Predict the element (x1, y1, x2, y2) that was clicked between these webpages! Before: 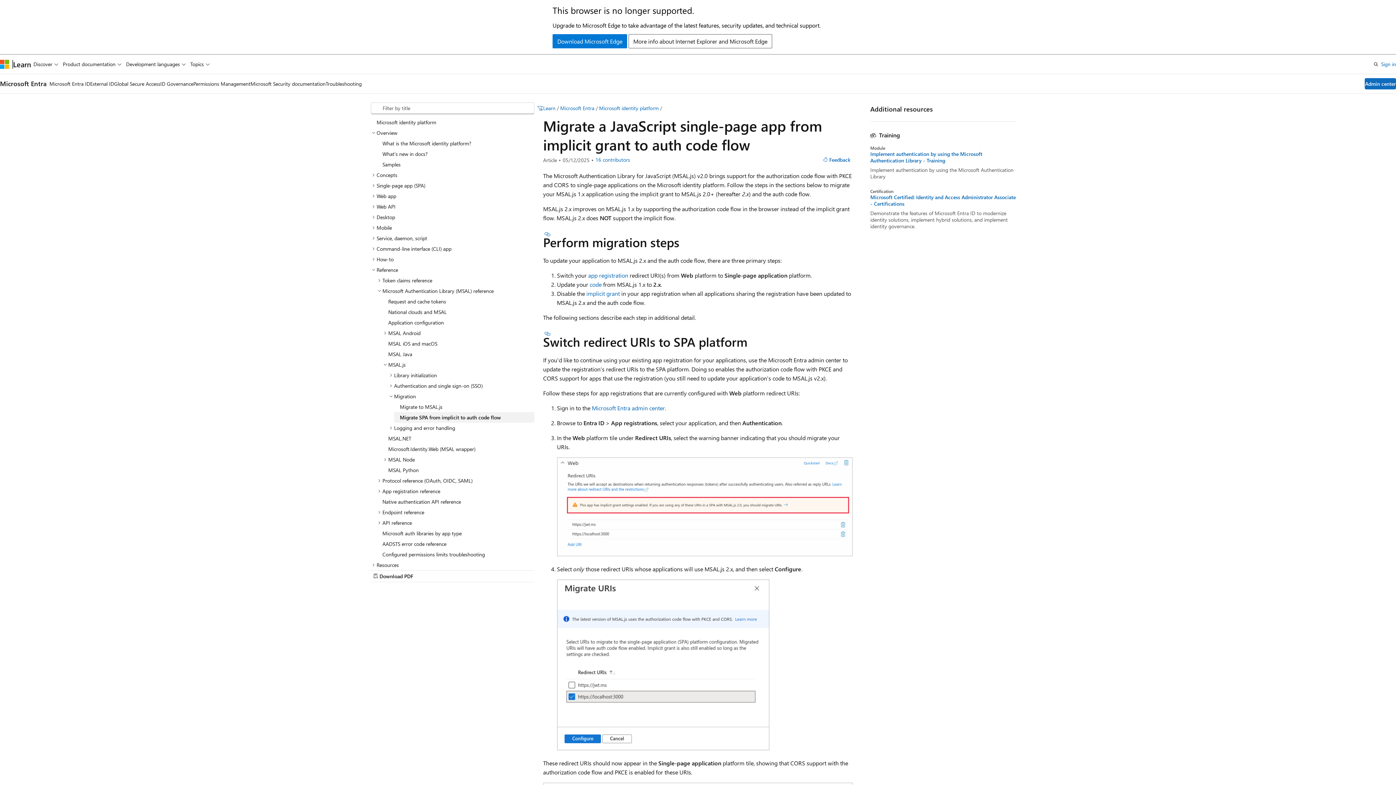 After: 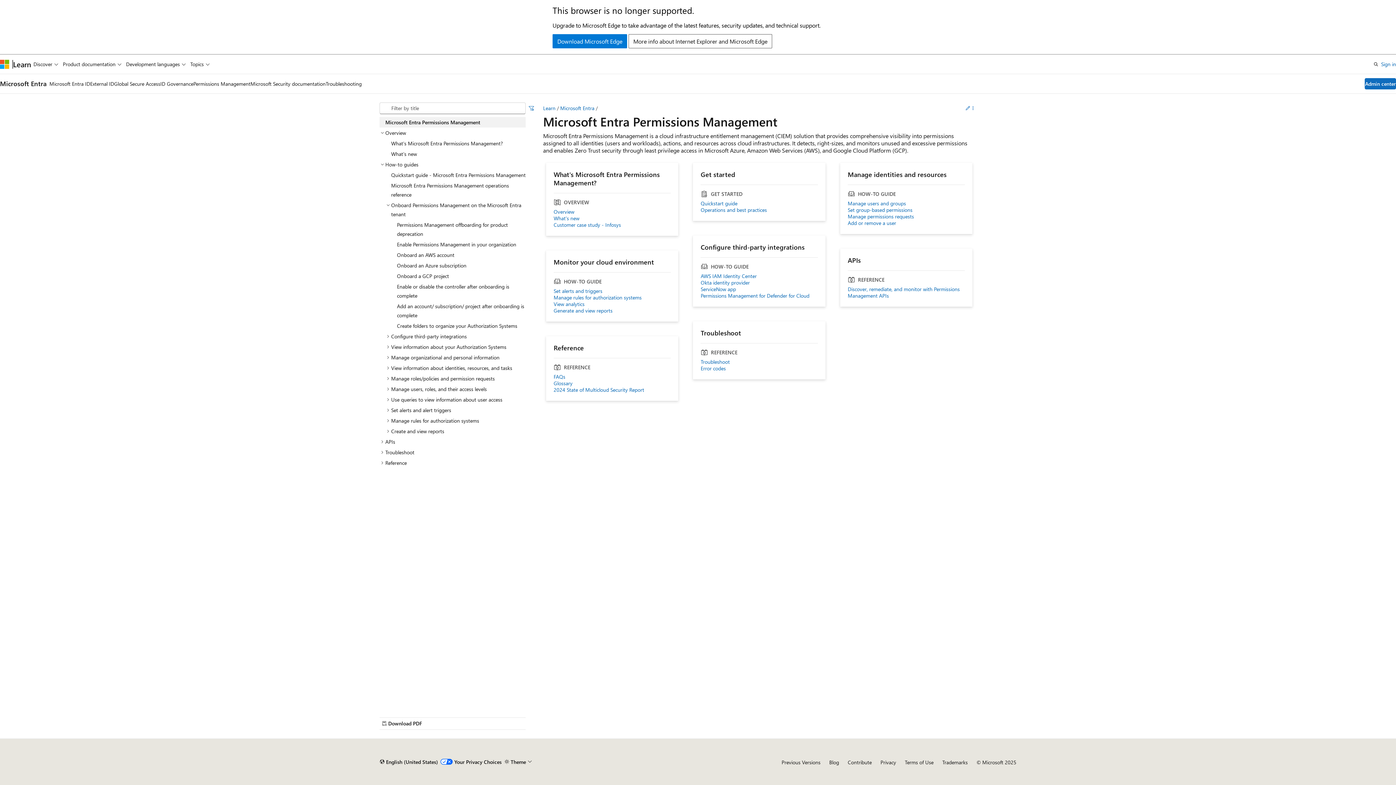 Action: bbox: (193, 74, 250, 93) label: Permissions Management